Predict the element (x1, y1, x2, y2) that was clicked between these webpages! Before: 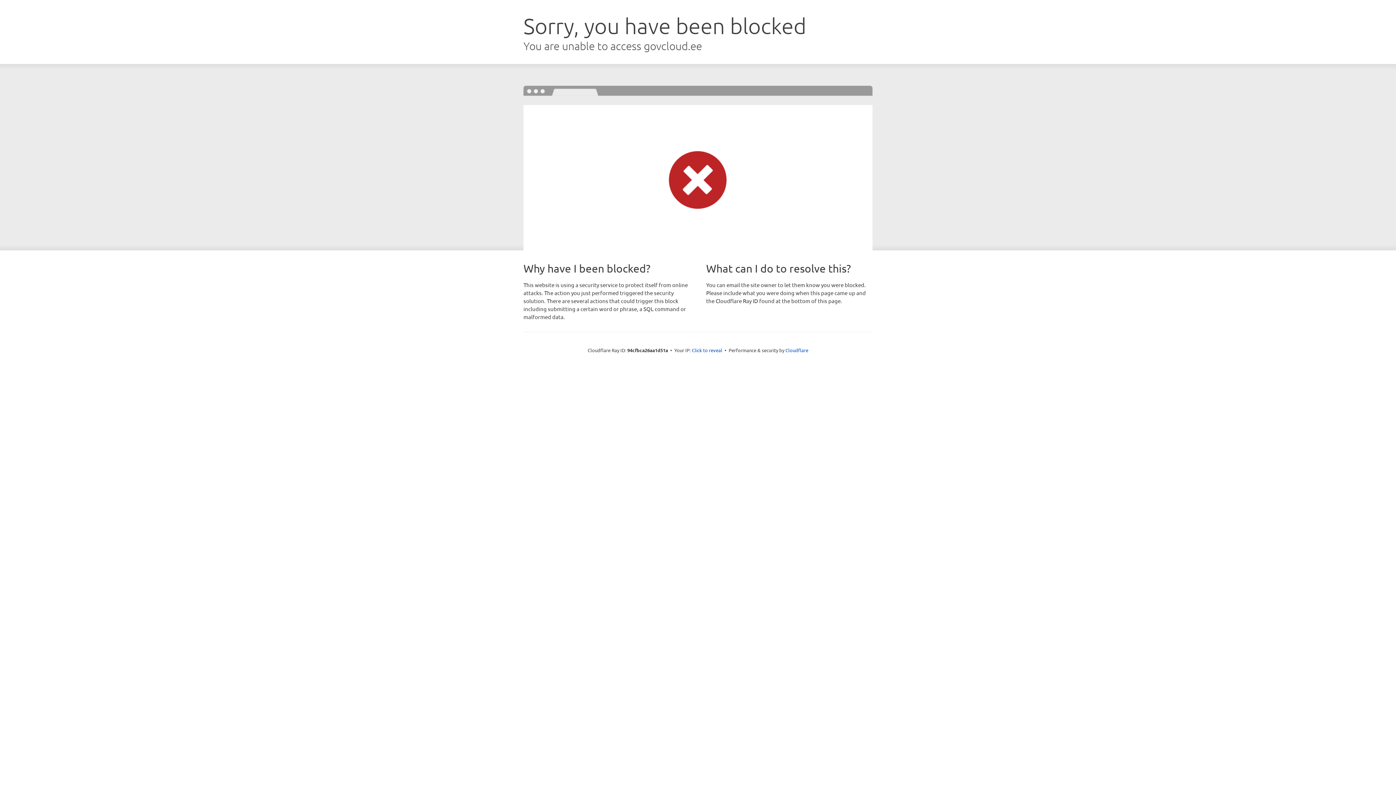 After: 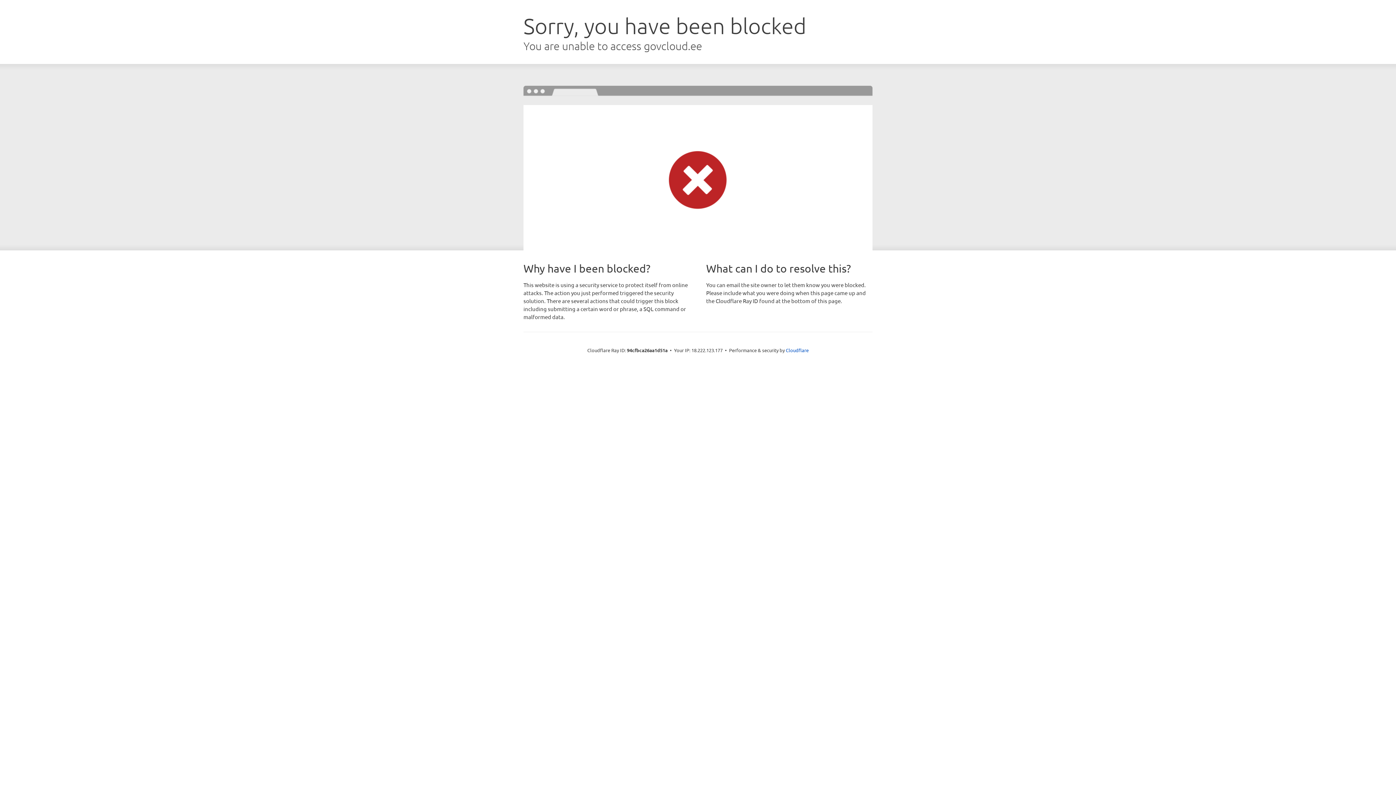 Action: bbox: (692, 346, 722, 353) label: Click to reveal